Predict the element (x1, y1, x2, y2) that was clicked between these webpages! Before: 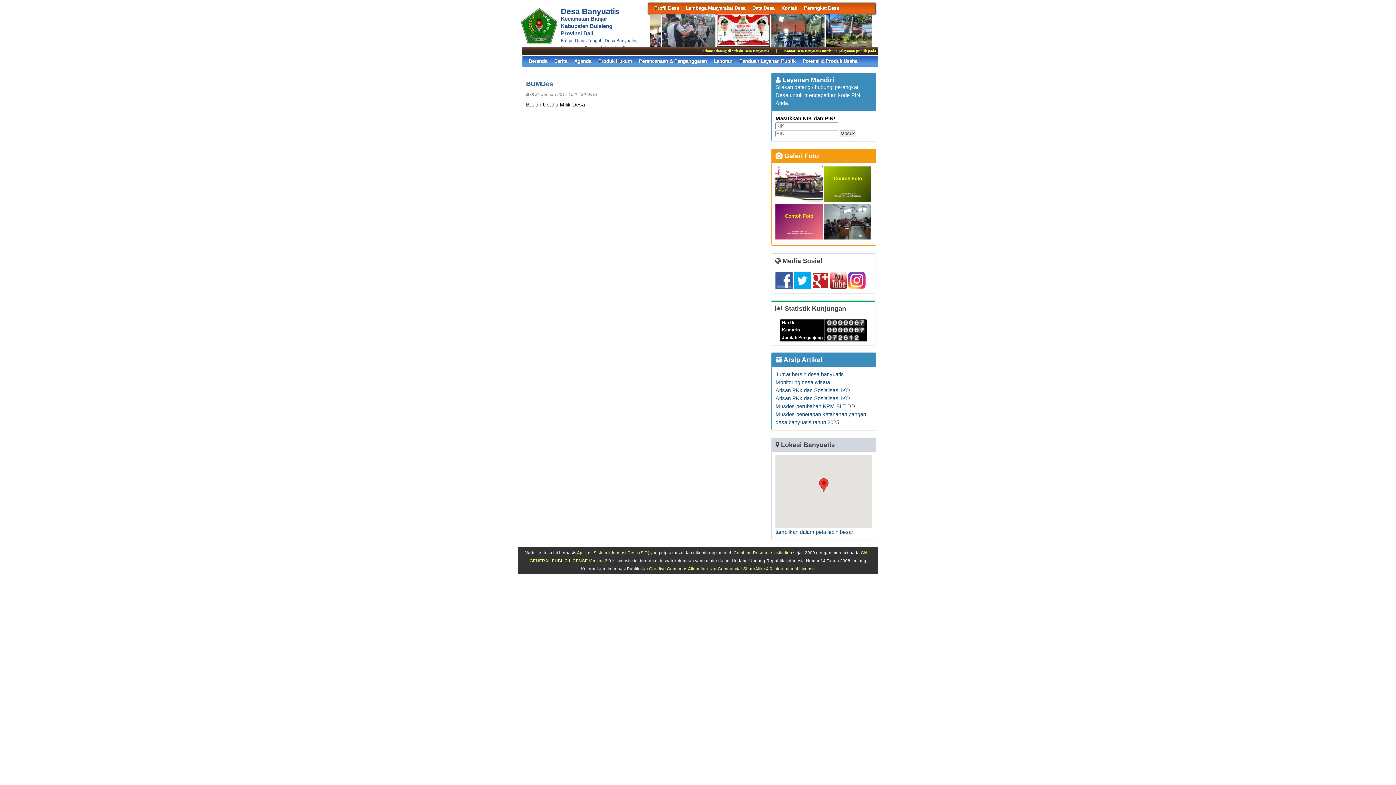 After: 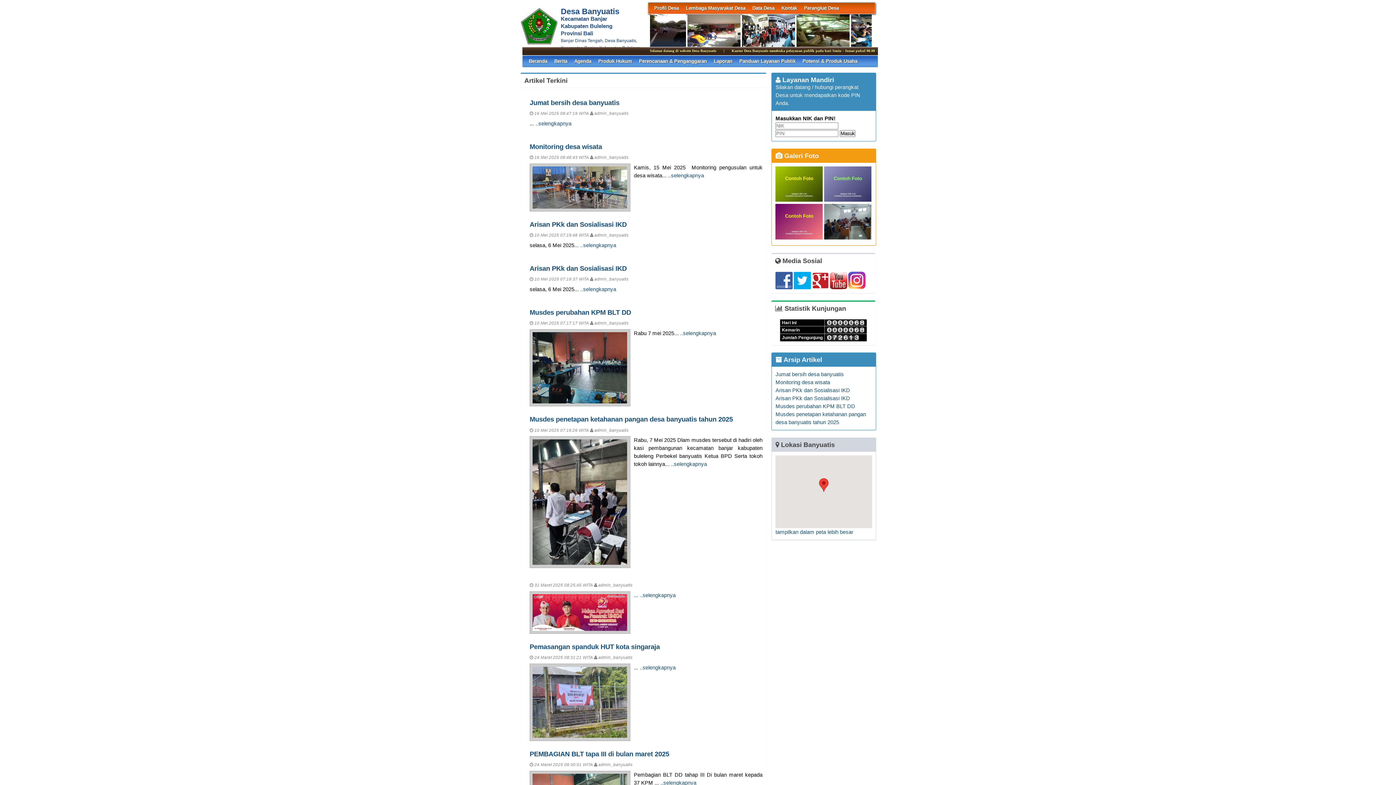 Action: label: Beranda bbox: (528, 55, 547, 66)